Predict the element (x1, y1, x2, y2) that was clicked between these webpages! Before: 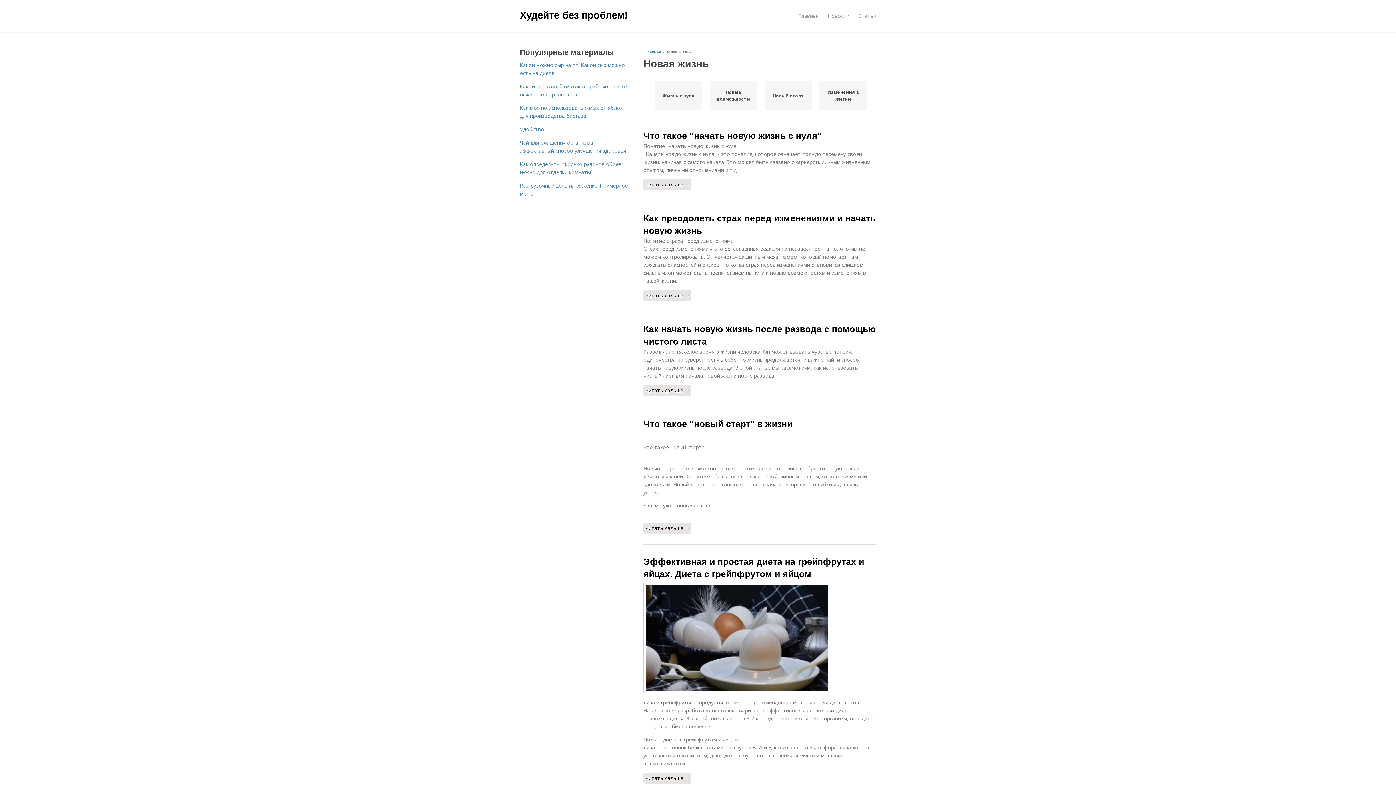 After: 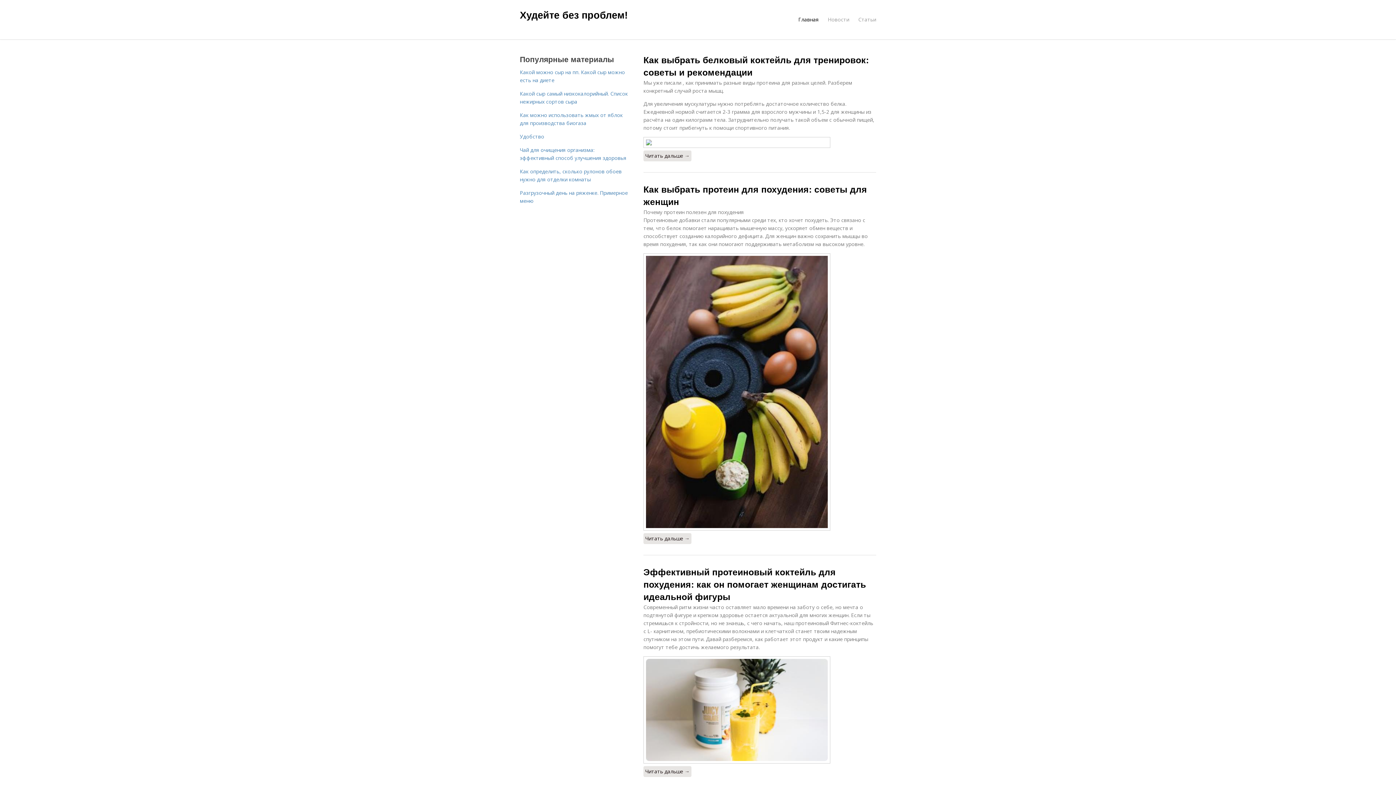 Action: label: Худейте без проблем! bbox: (520, 9, 628, 20)